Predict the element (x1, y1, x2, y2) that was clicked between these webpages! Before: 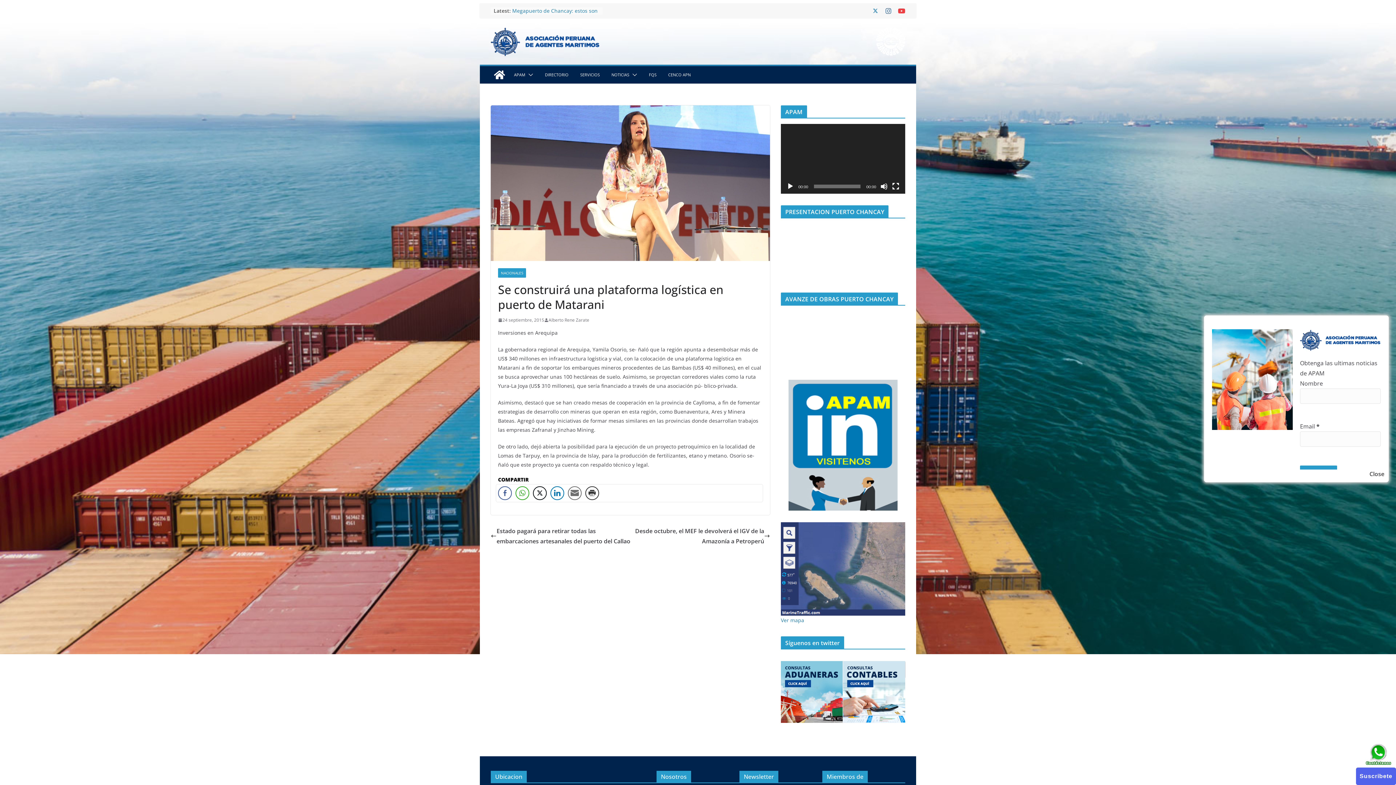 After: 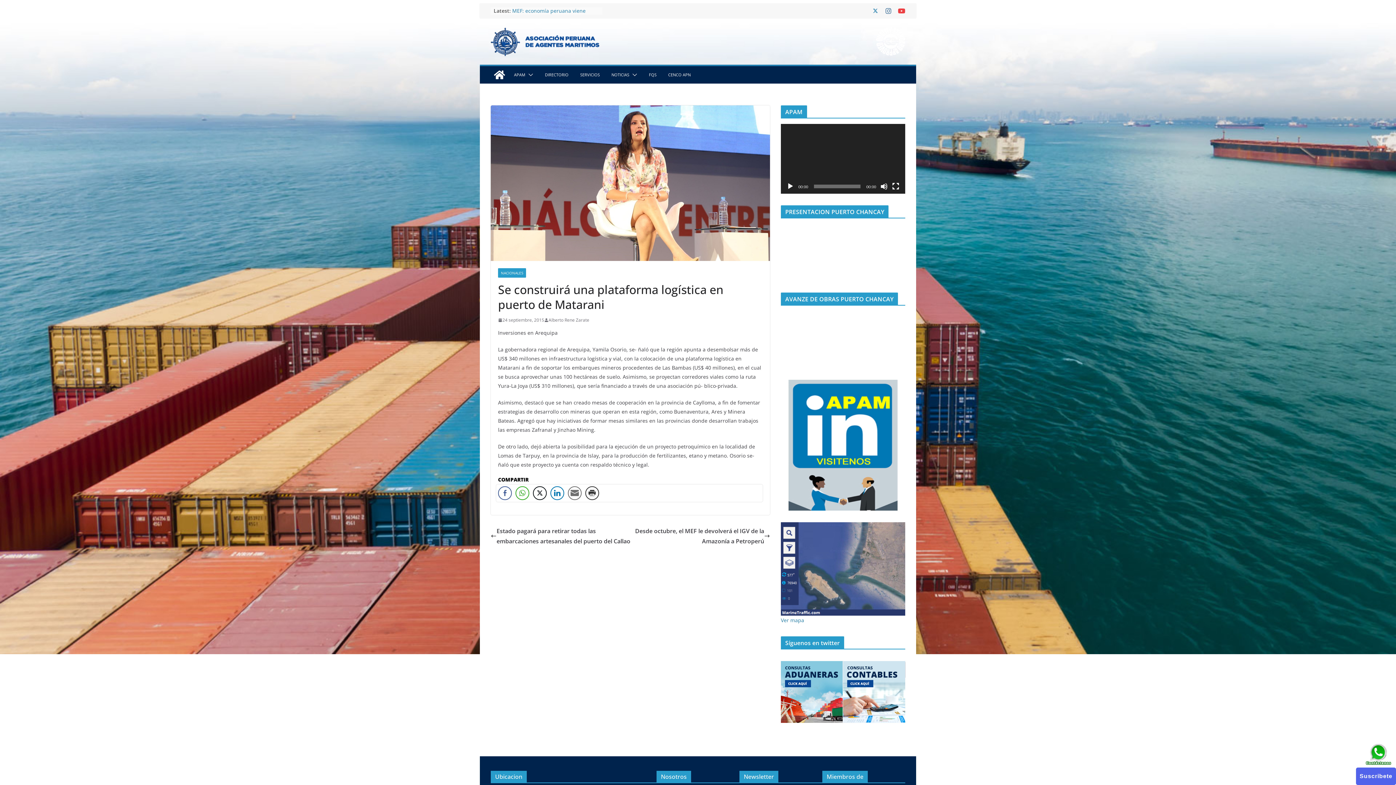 Action: bbox: (1369, 469, 1384, 479) label: Close